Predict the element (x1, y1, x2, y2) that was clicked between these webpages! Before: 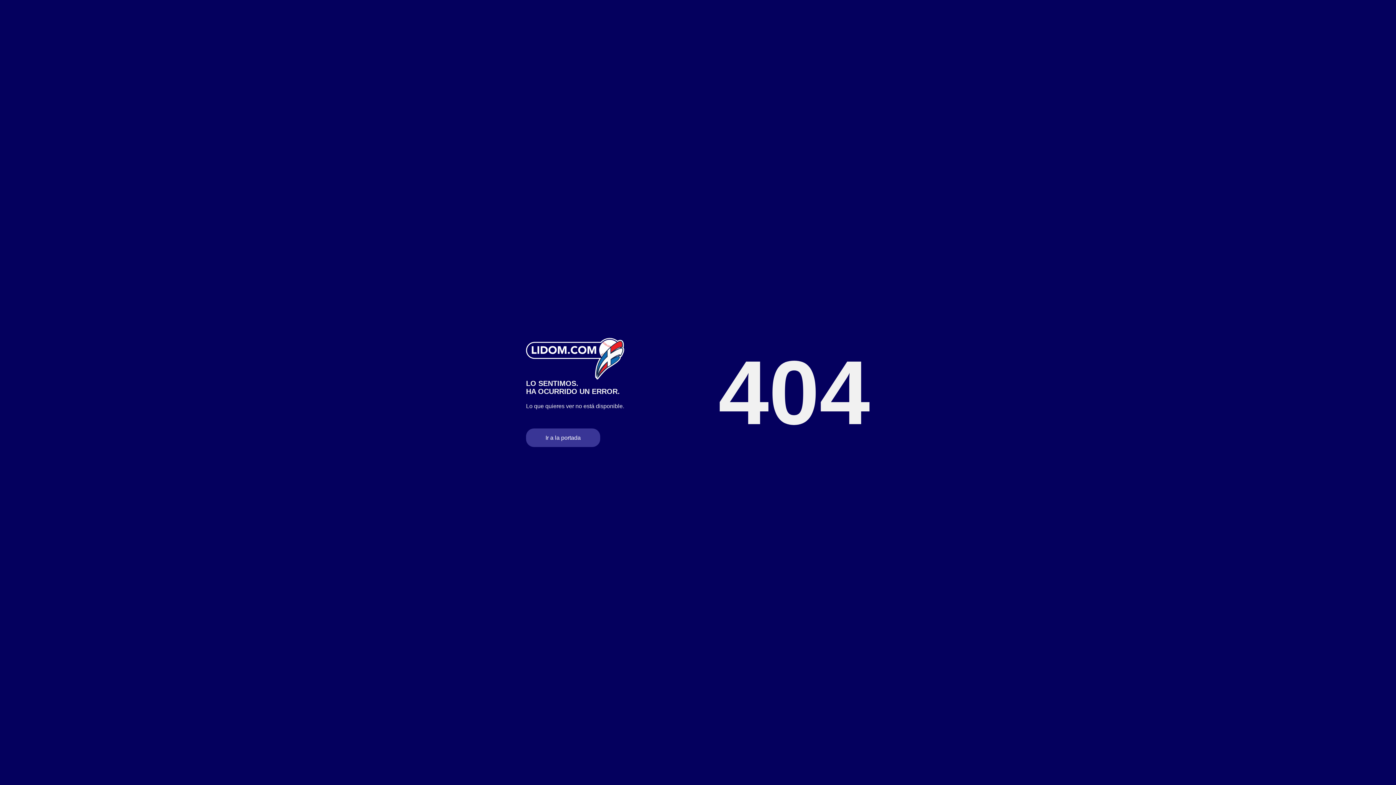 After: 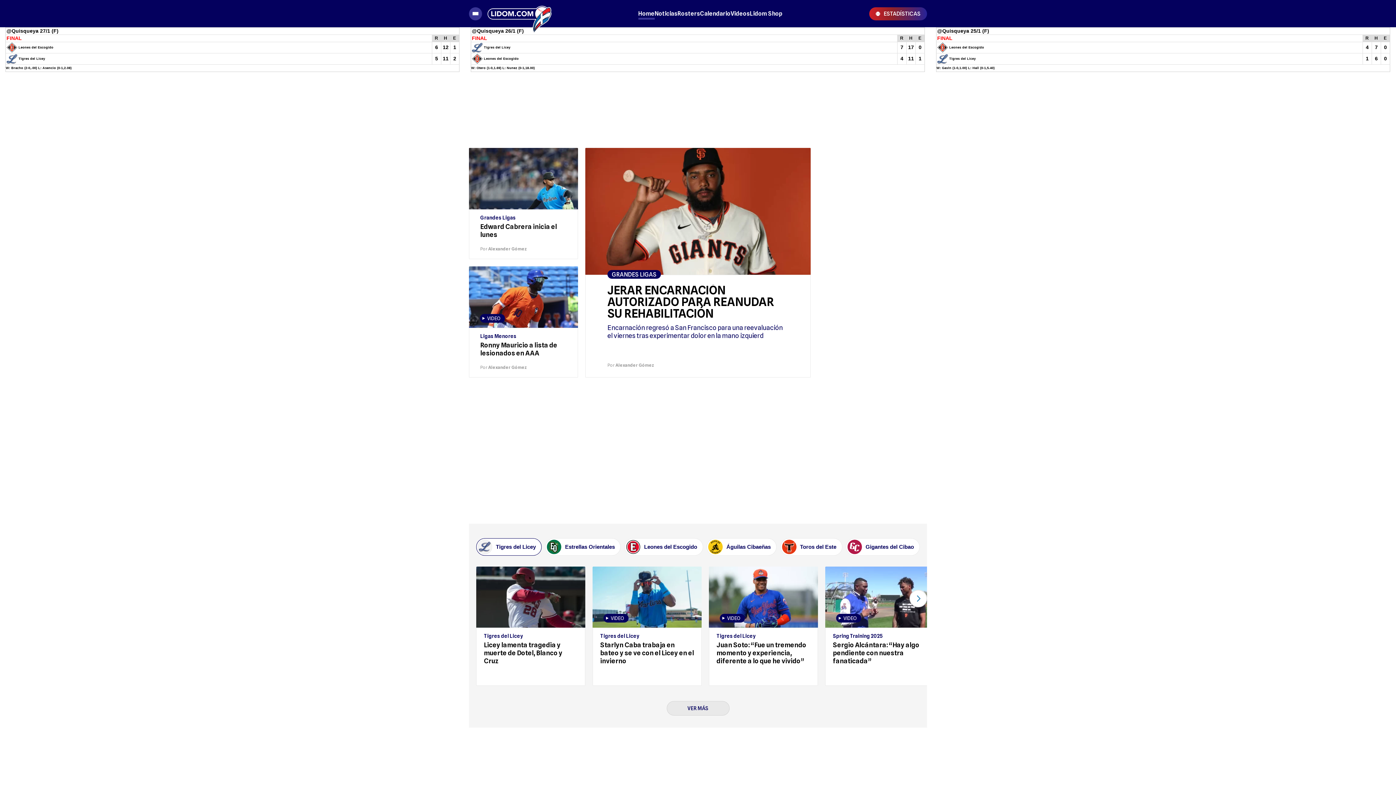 Action: bbox: (526, 428, 600, 447) label: Ir a la portada